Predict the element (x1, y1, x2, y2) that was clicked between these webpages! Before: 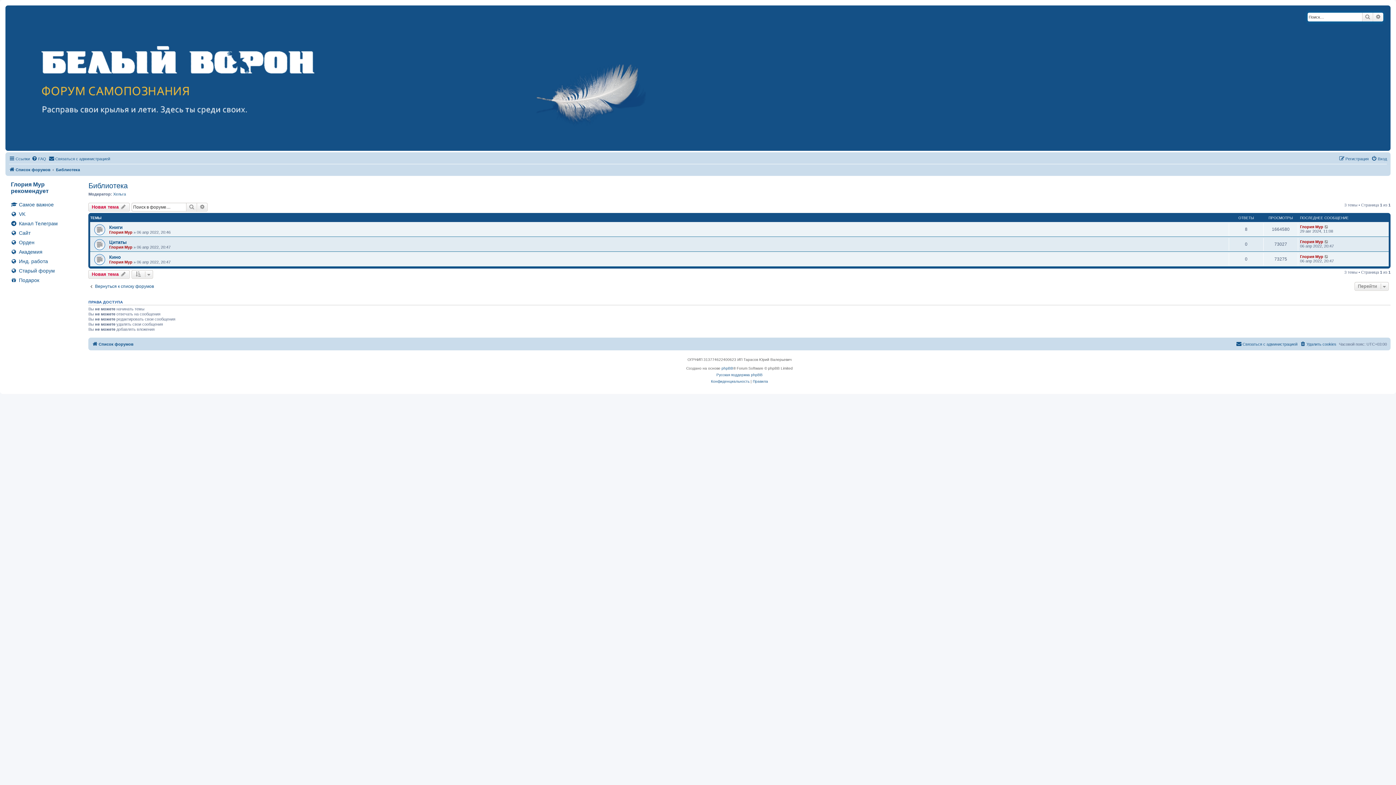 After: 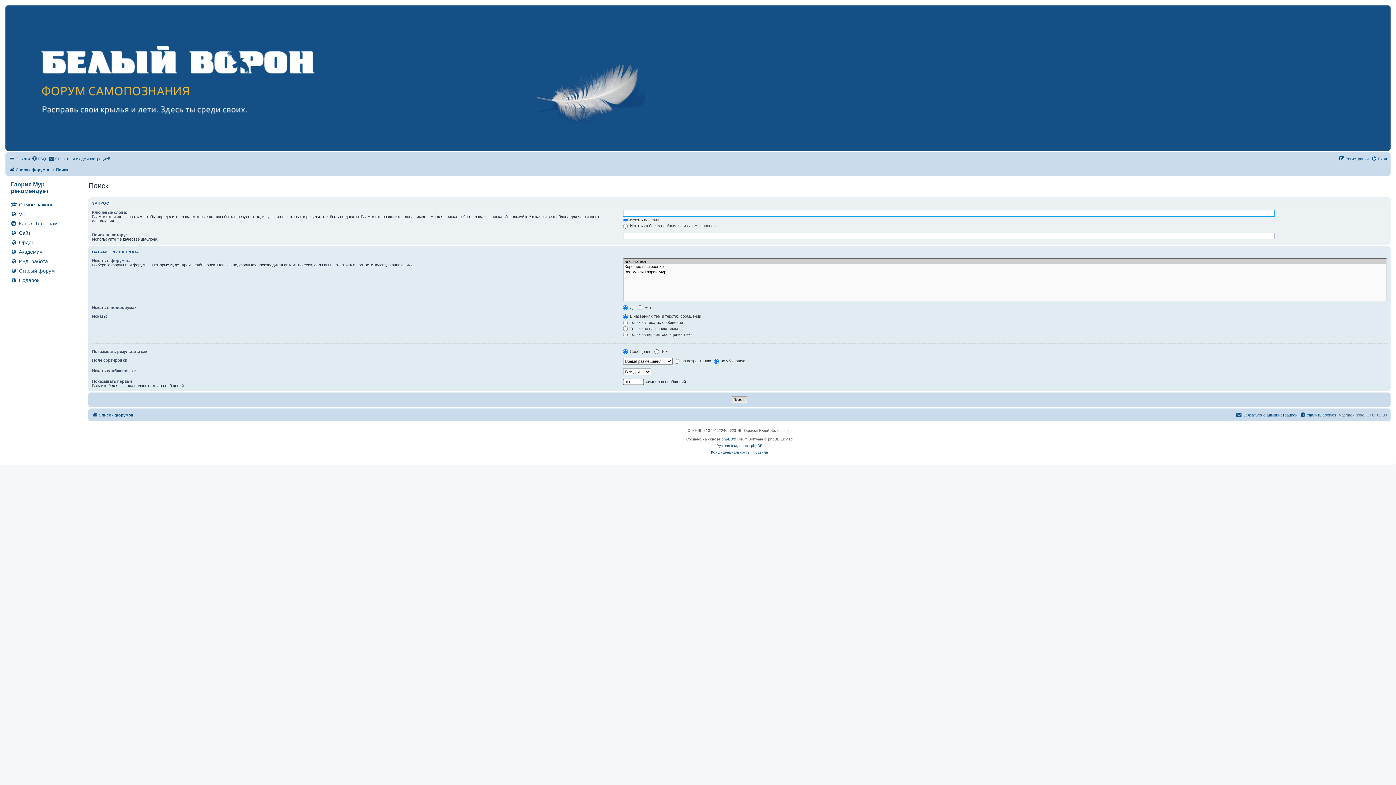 Action: bbox: (186, 202, 197, 211) label: Поиск